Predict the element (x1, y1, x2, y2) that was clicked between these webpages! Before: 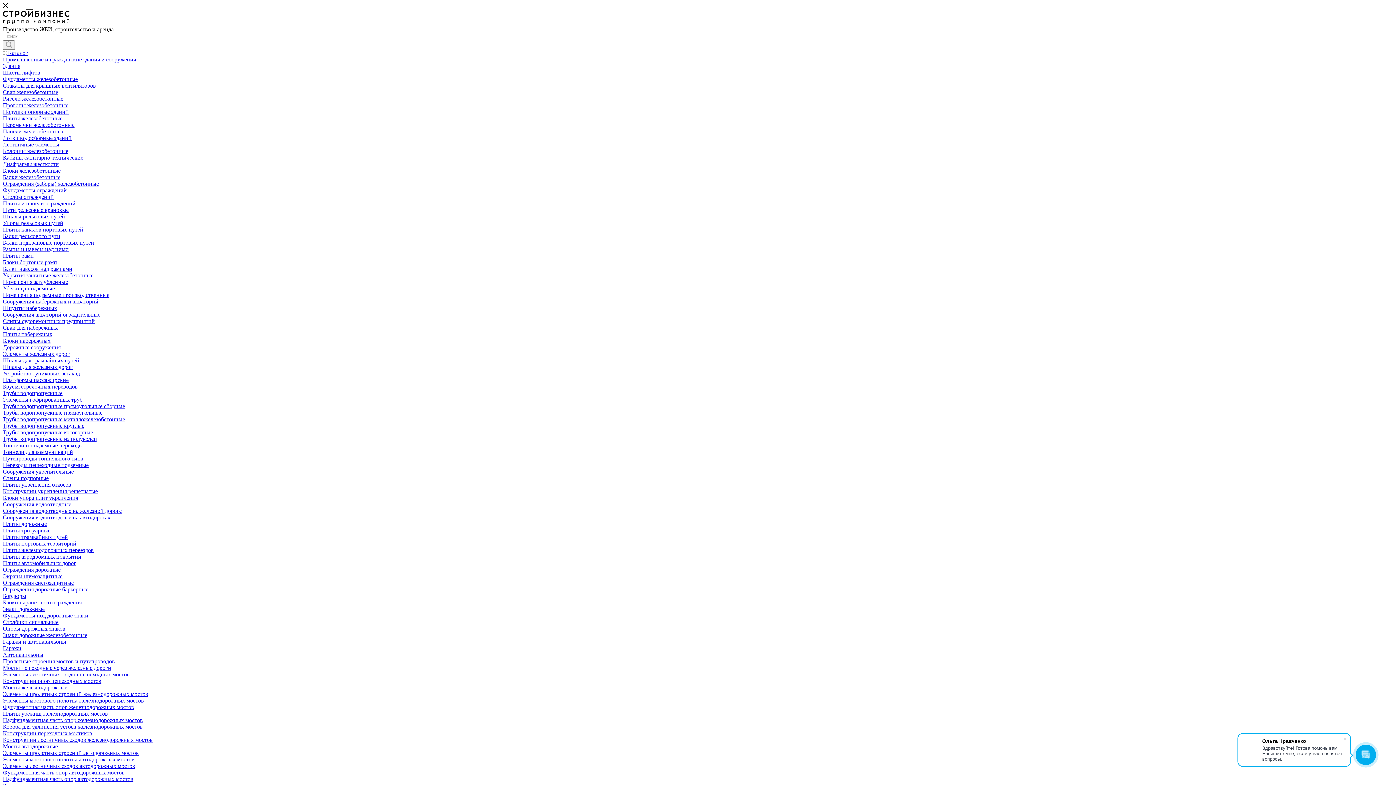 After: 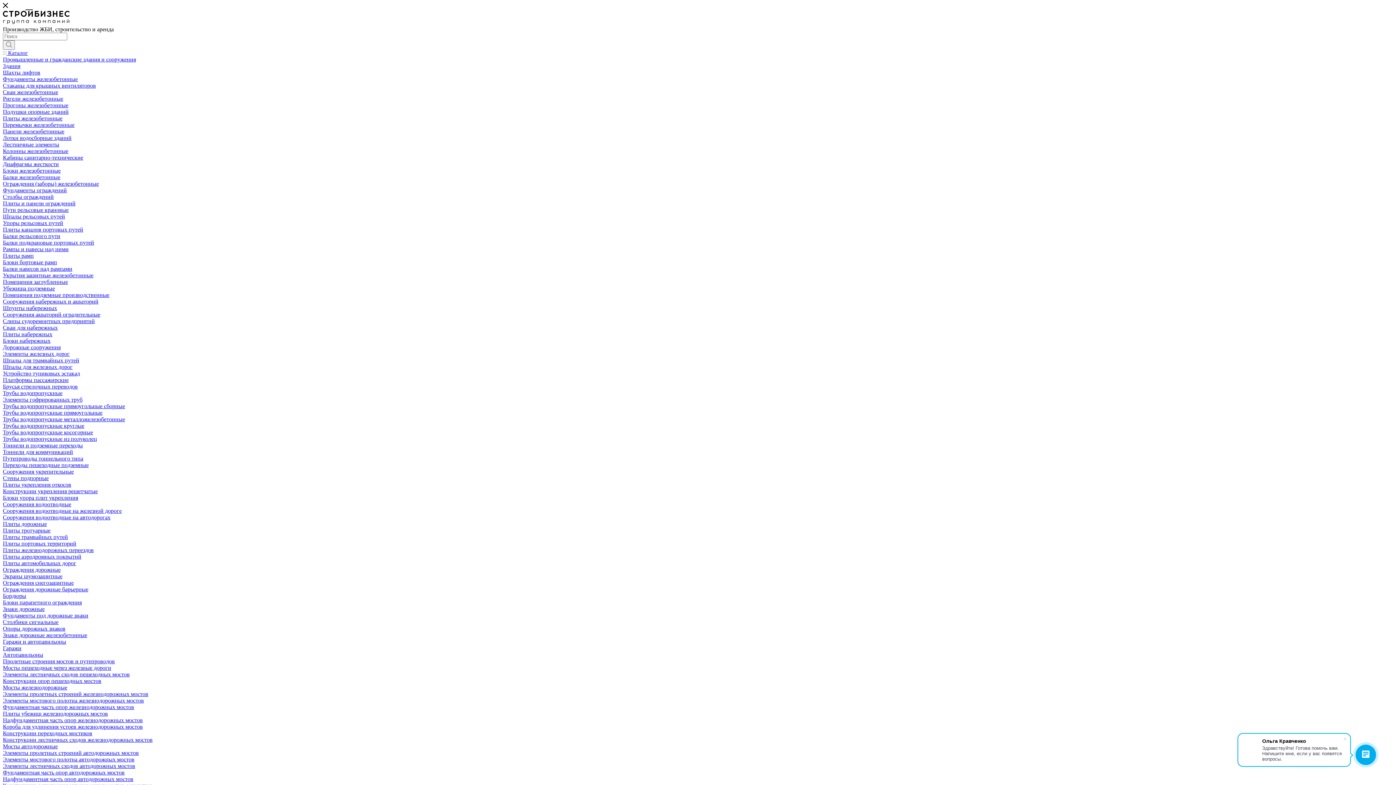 Action: label: Бордюры bbox: (2, 593, 26, 599)